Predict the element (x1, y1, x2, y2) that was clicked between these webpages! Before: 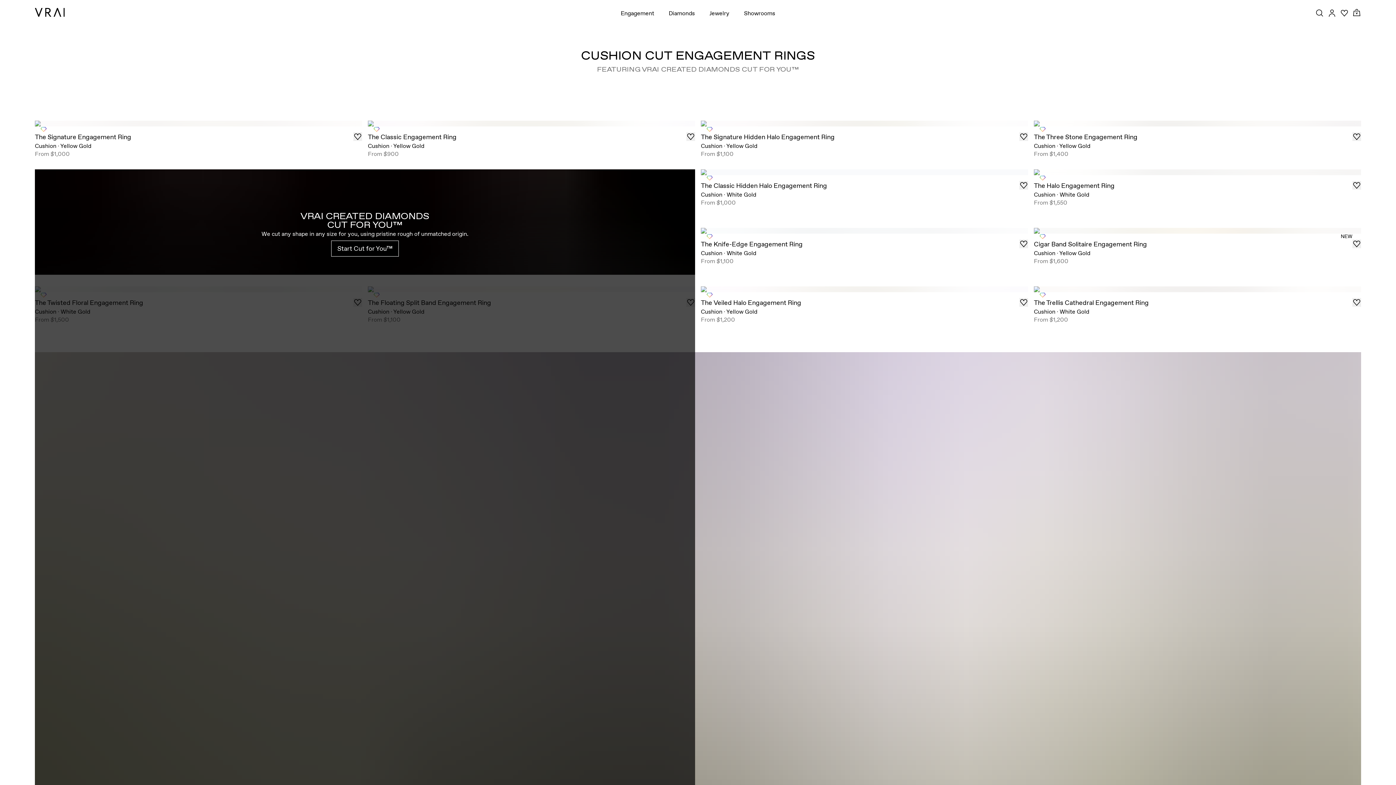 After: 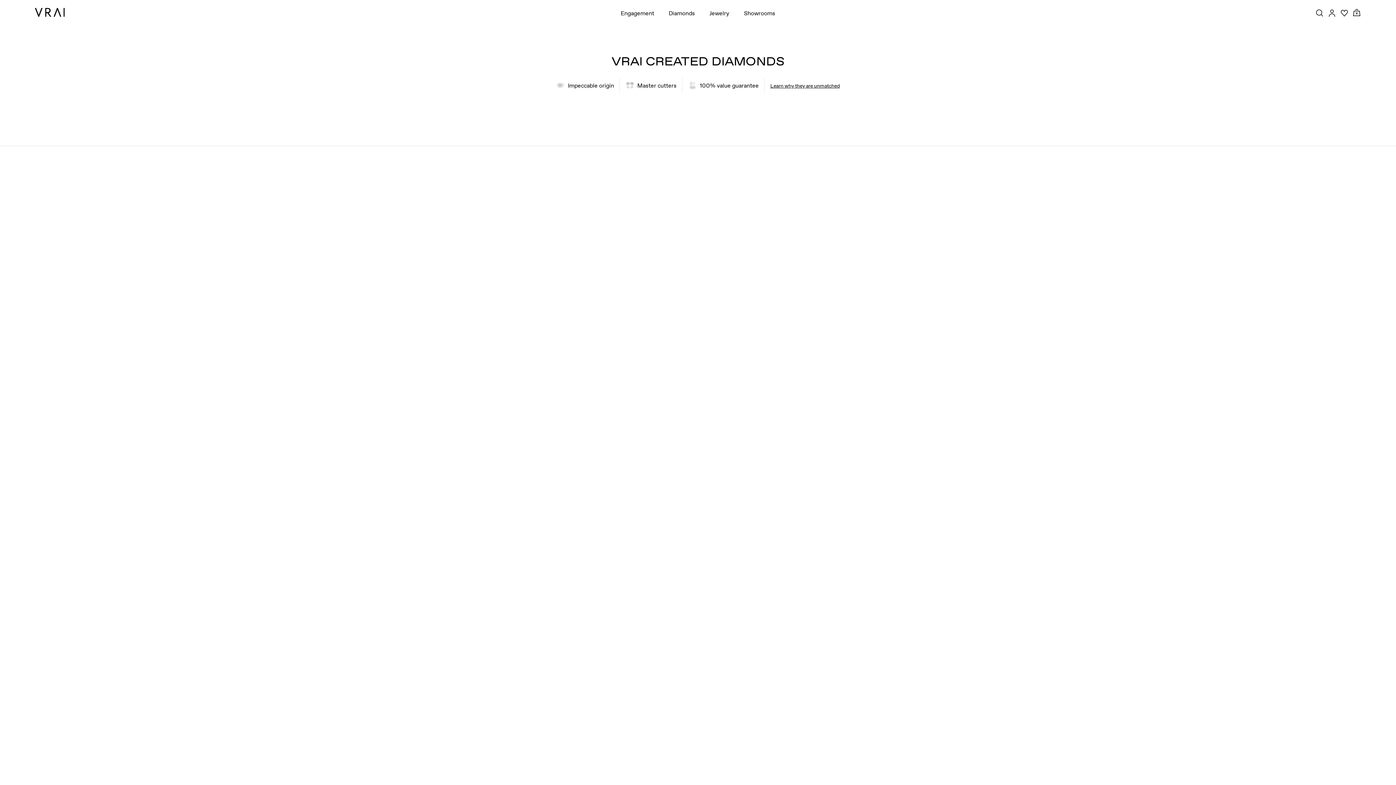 Action: bbox: (668, 9, 695, 17) label: Diamonds